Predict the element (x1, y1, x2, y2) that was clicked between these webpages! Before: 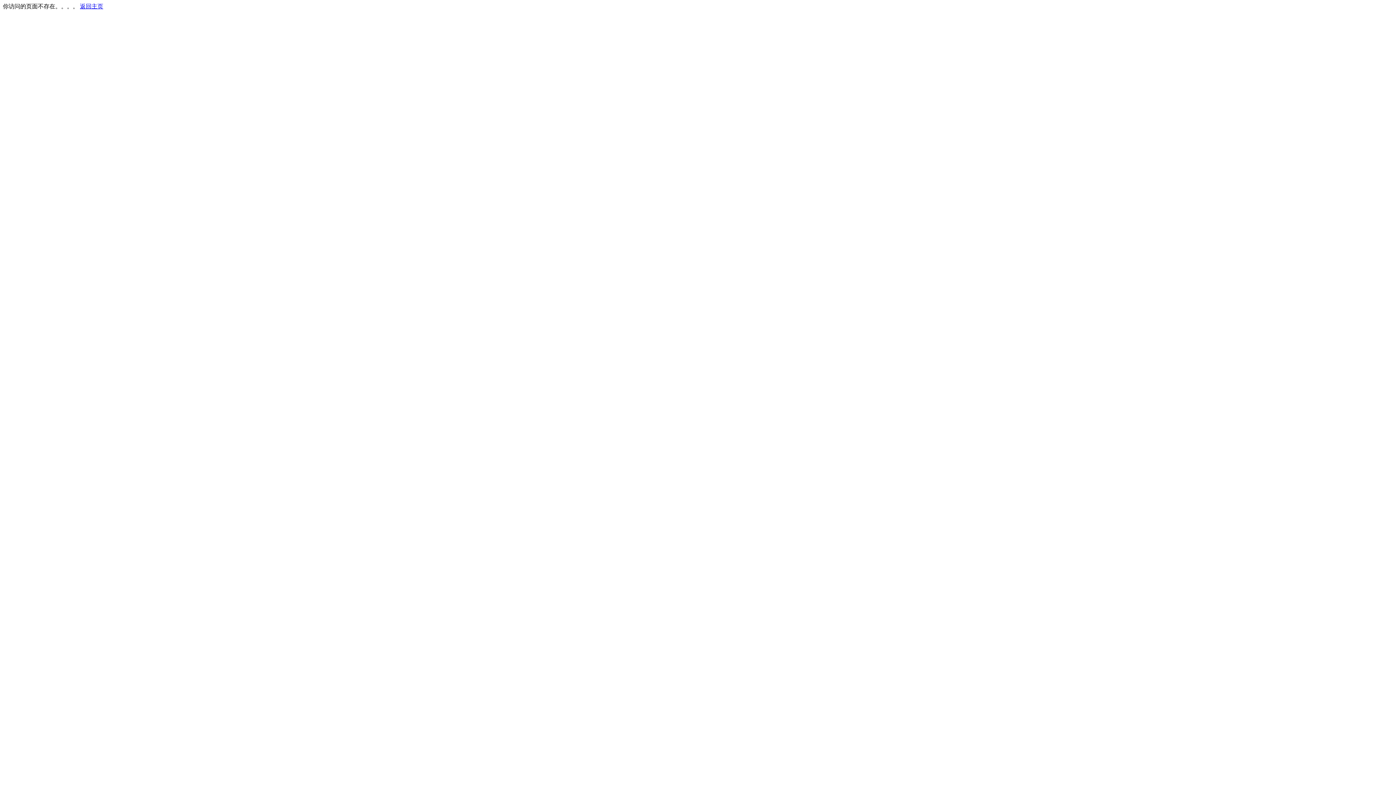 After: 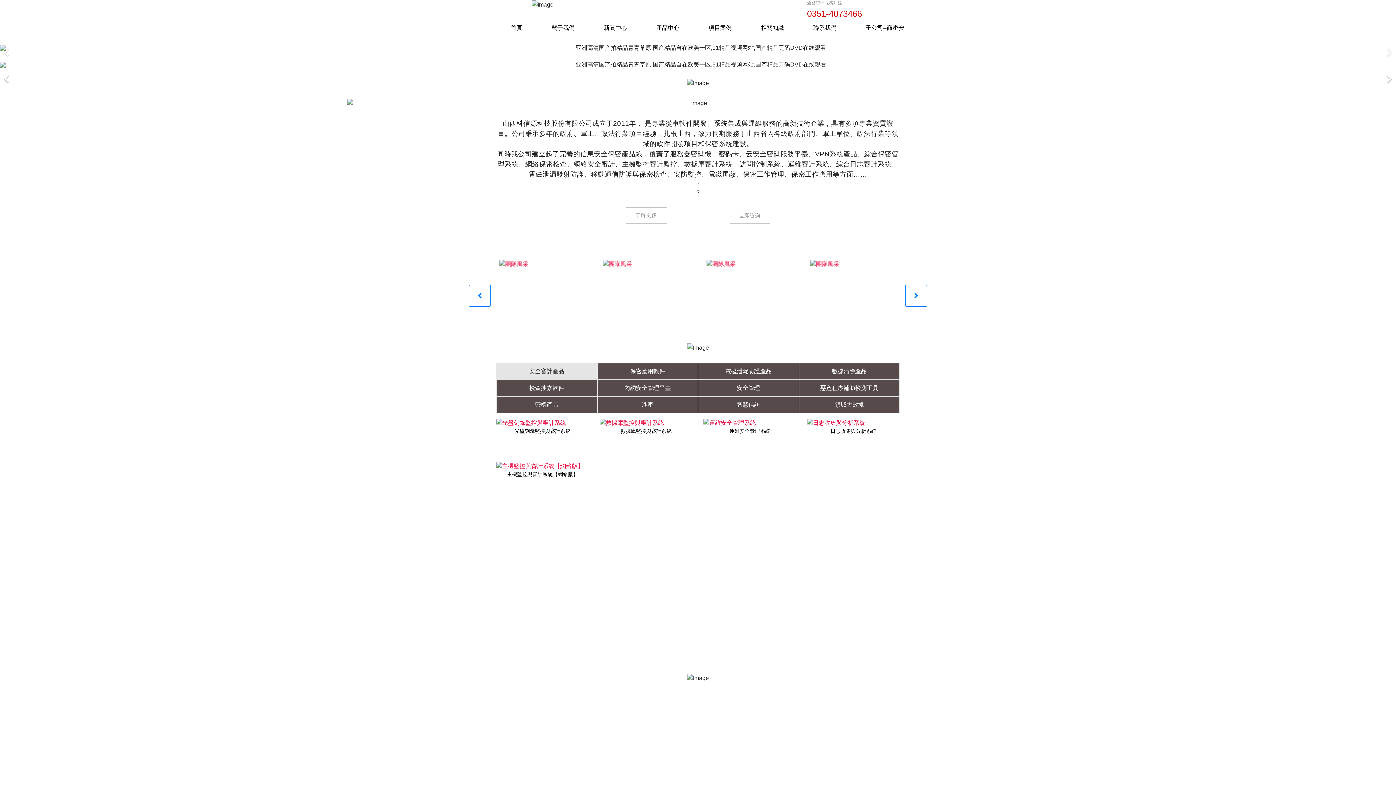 Action: bbox: (80, 3, 103, 9) label: 返回主页